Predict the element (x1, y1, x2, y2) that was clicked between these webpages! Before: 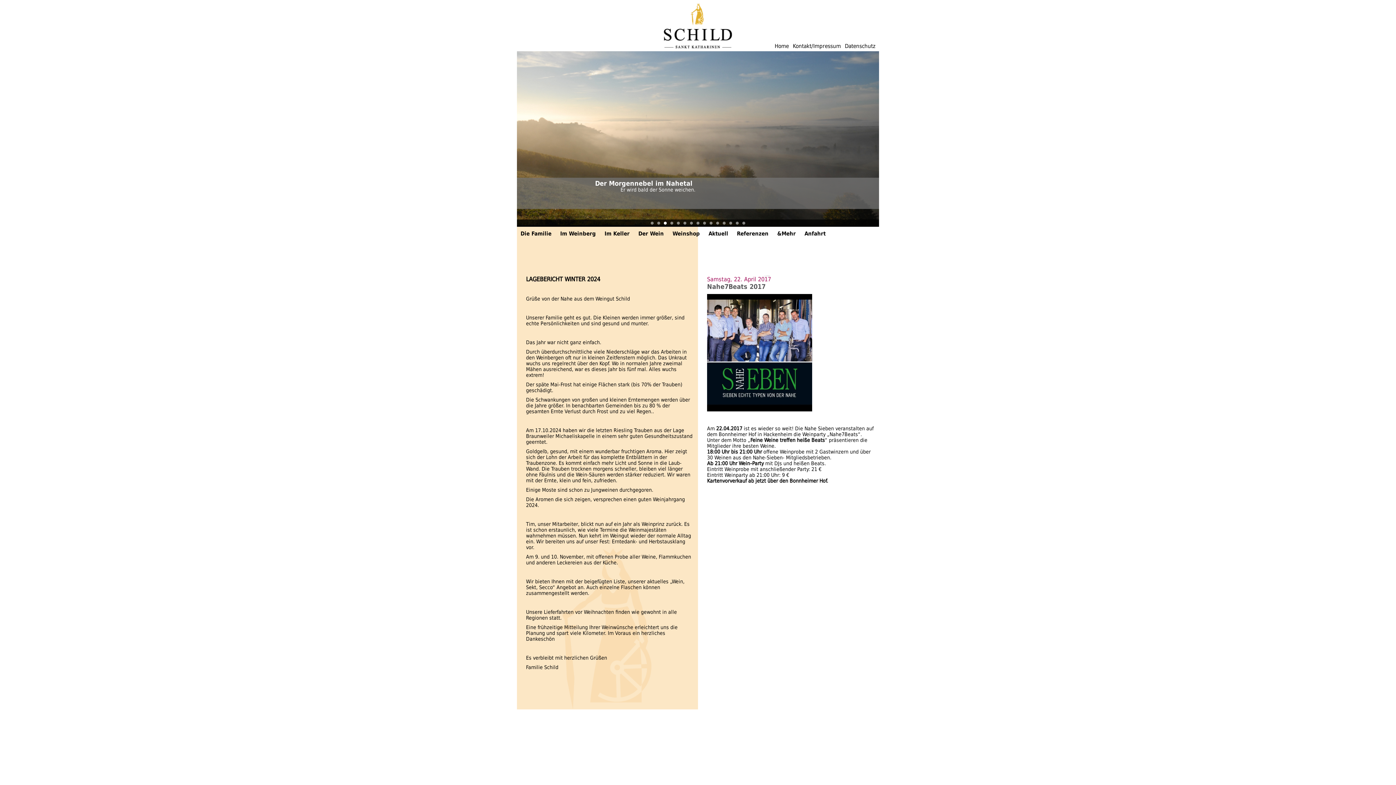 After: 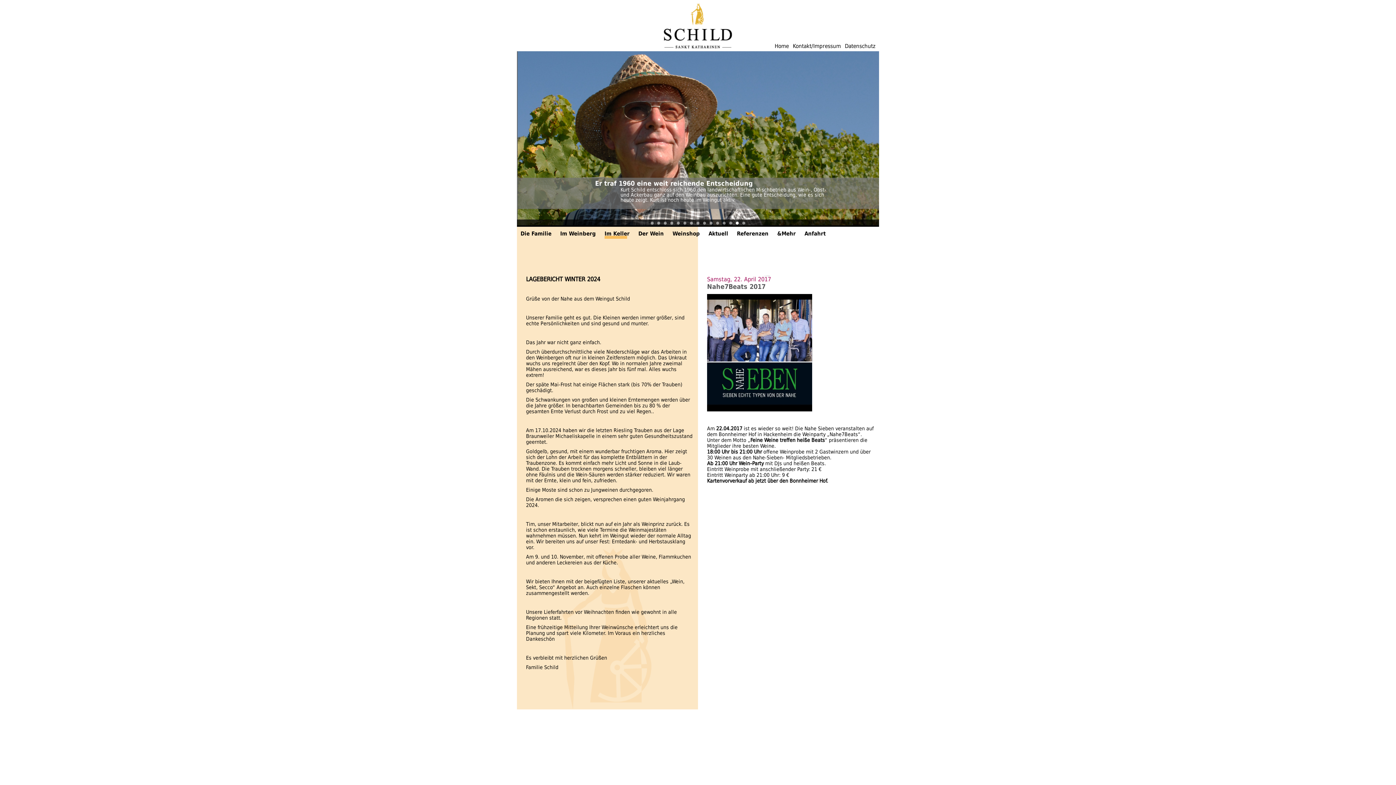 Action: label: Im Keller bbox: (604, 230, 629, 237)